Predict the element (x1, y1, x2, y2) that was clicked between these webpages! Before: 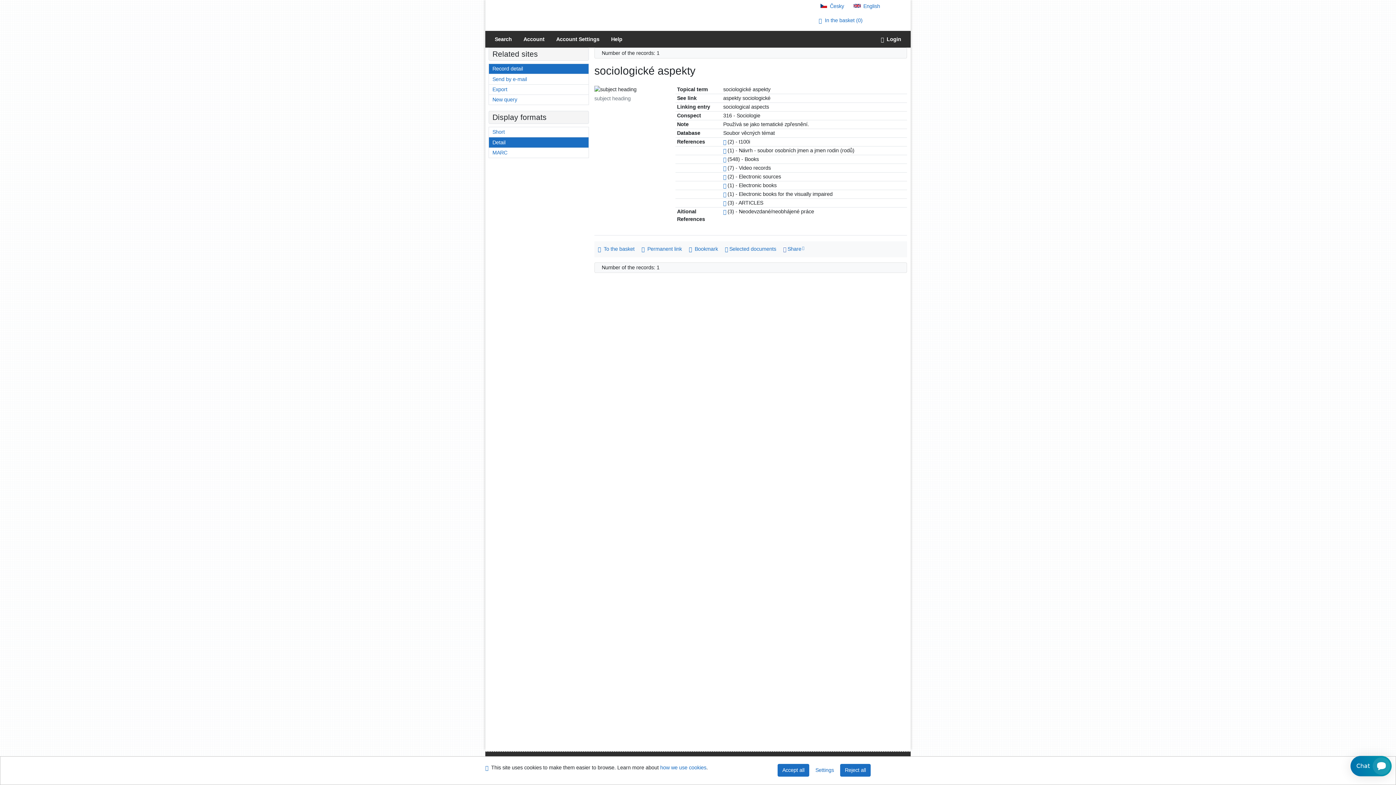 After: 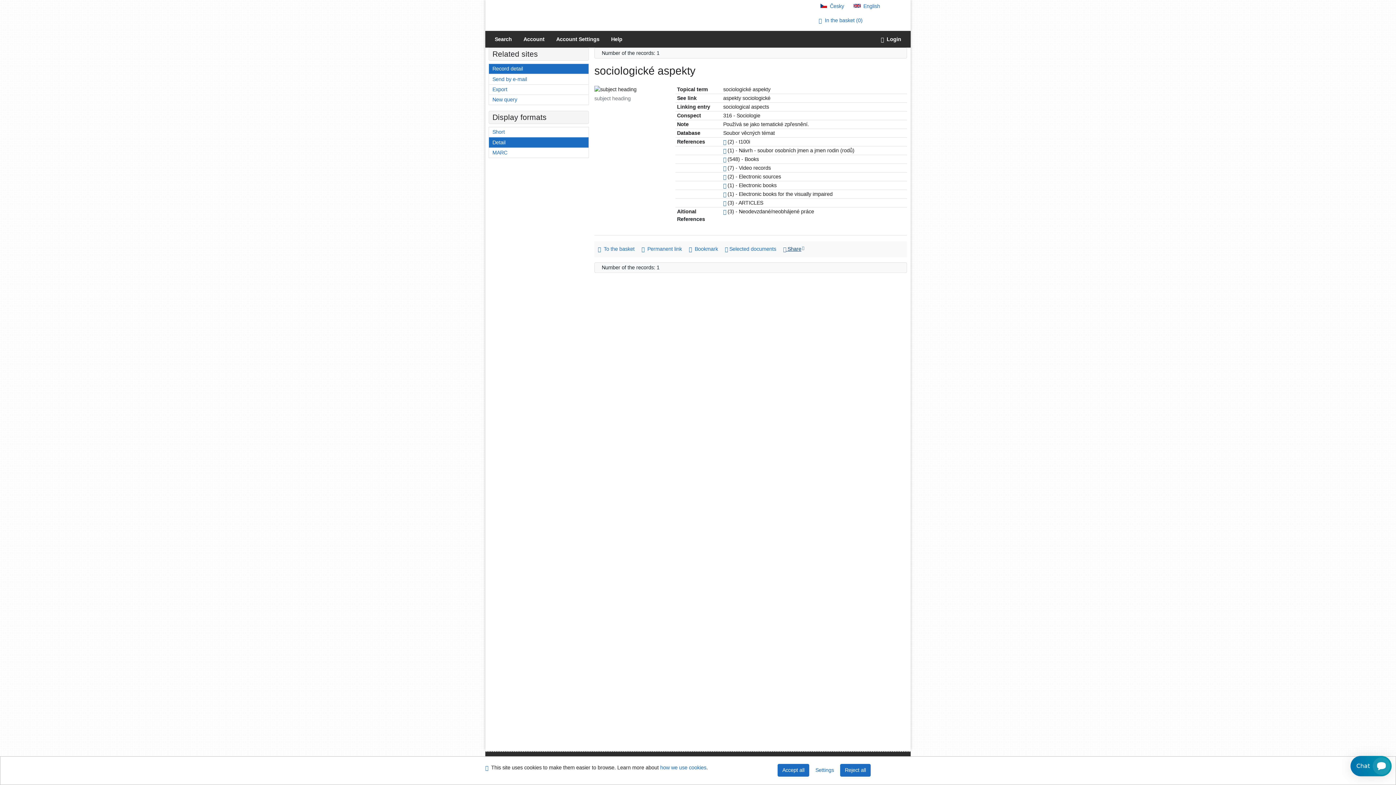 Action: bbox: (783, 246, 805, 252) label:  Share